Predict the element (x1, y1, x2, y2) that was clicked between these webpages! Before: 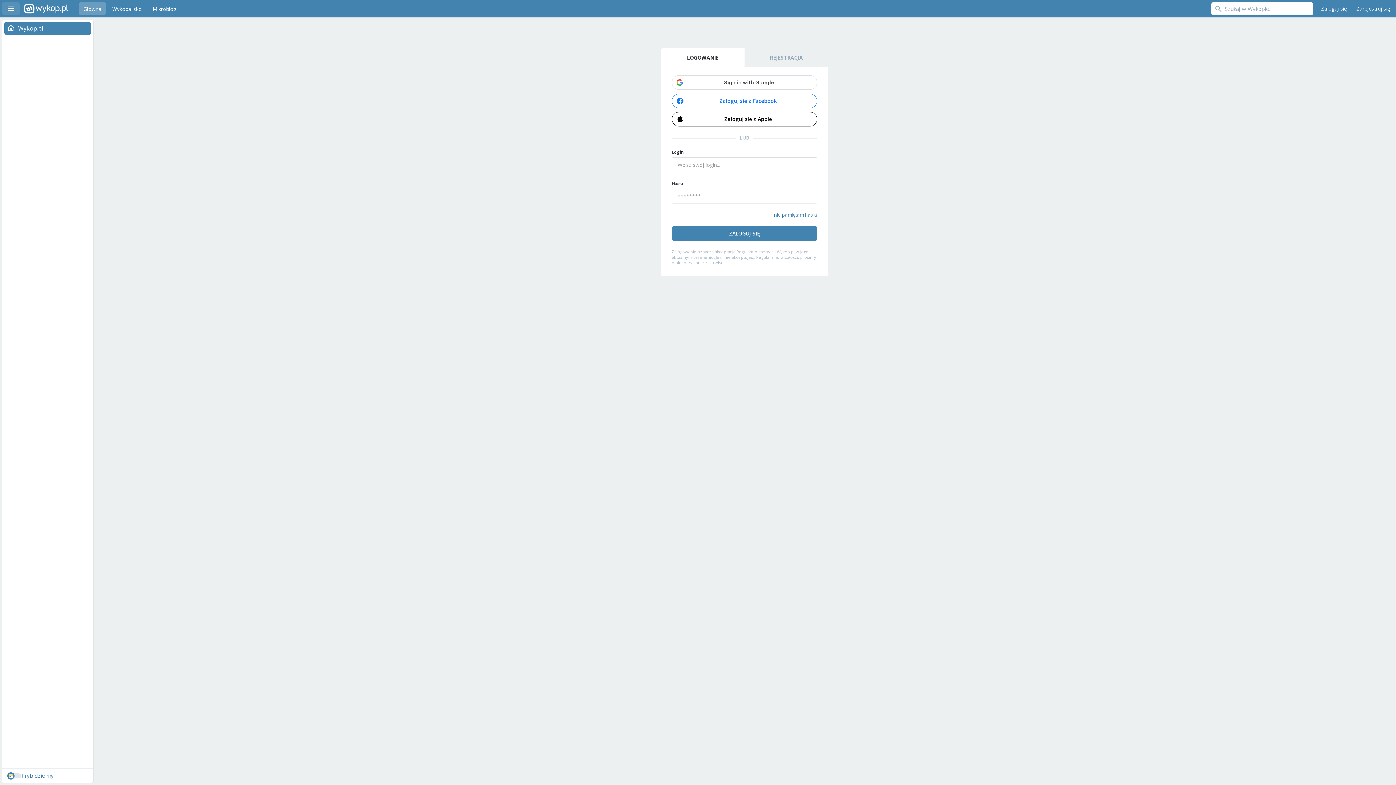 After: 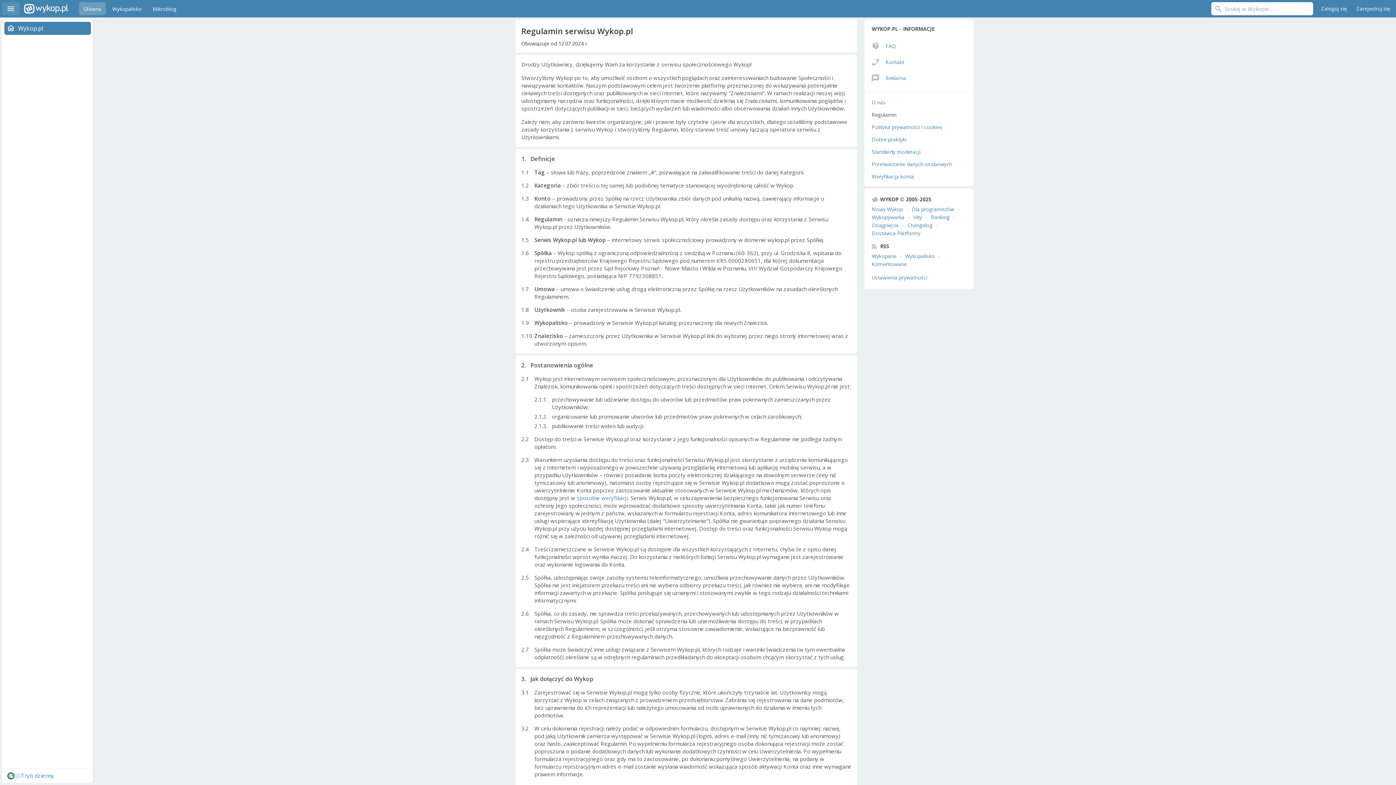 Action: bbox: (736, 249, 776, 254) label: Regulaminu serwisu